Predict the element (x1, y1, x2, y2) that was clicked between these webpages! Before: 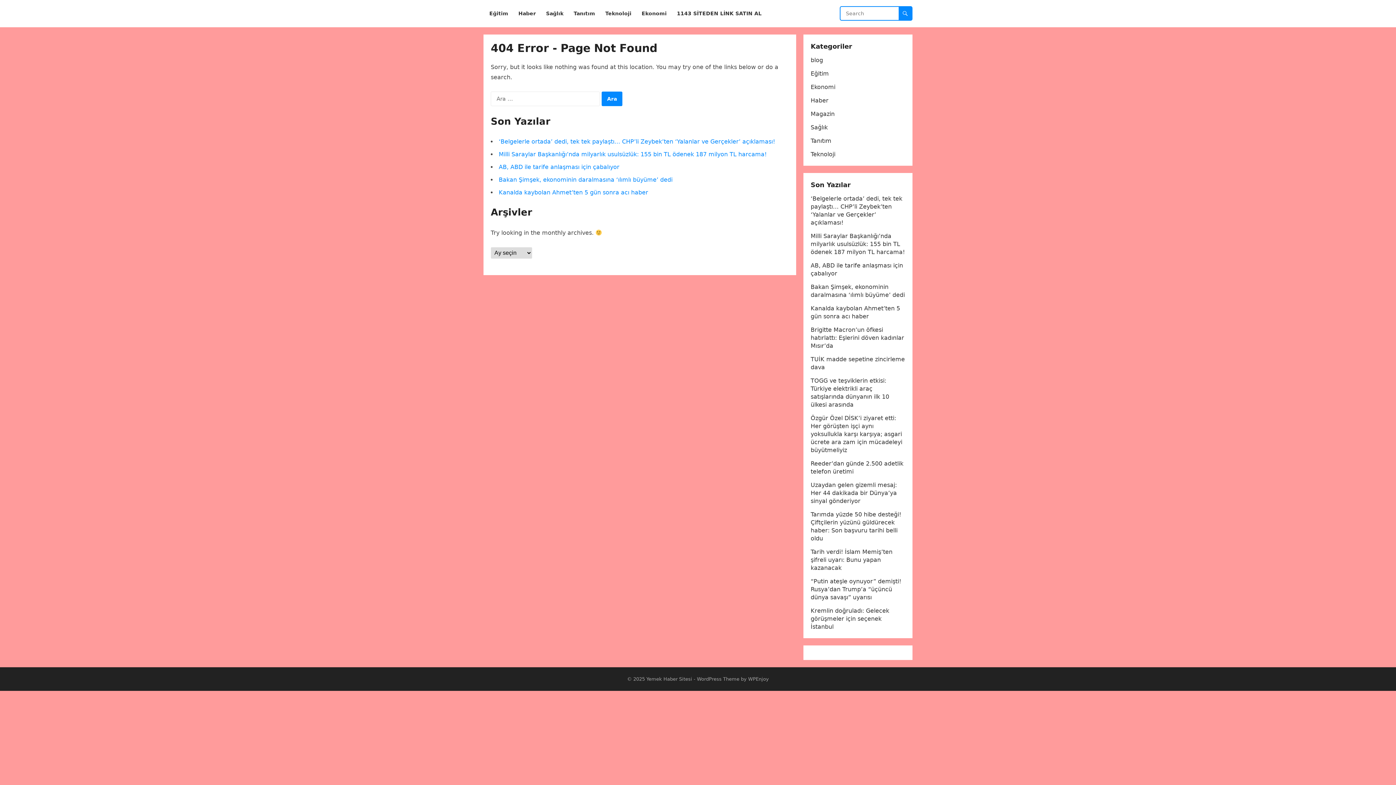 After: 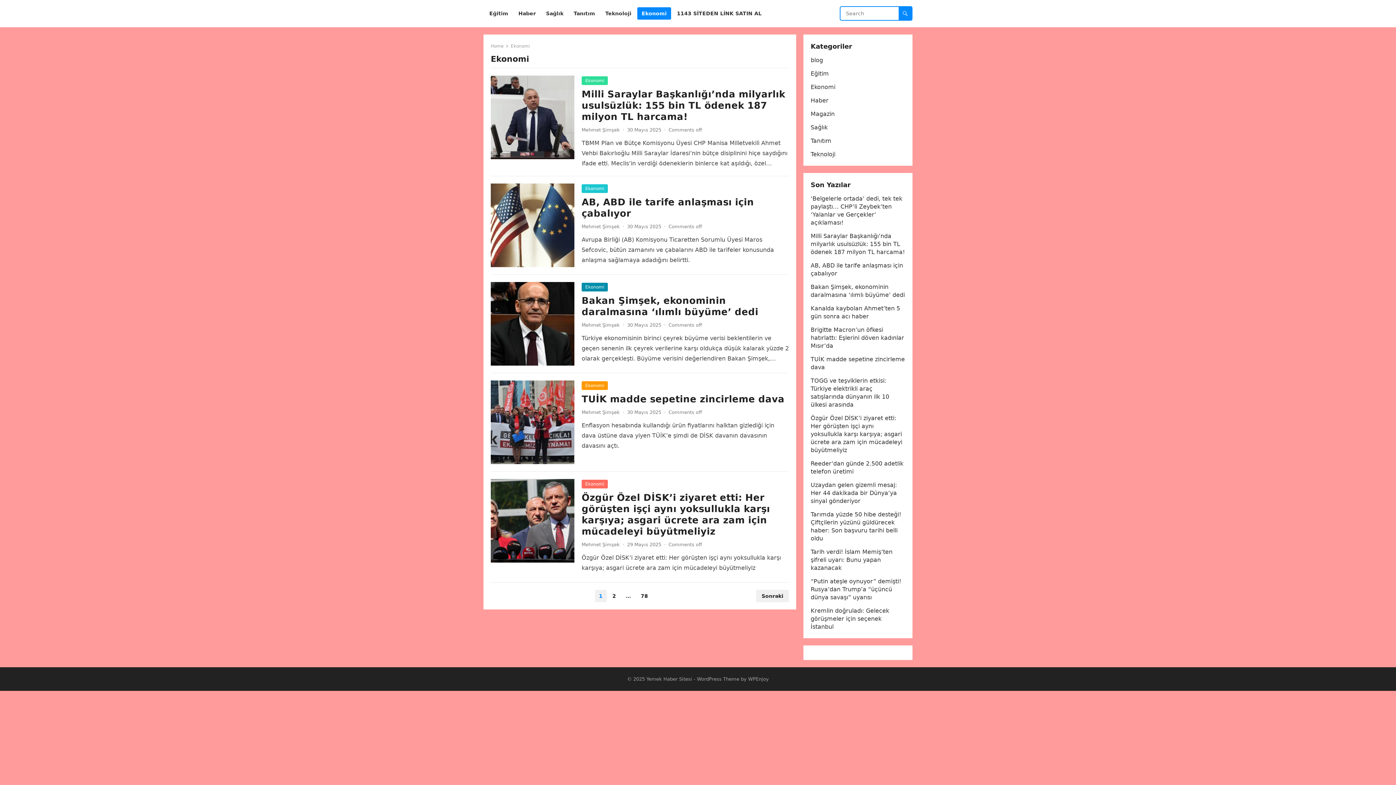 Action: bbox: (637, 0, 671, 27) label: Ekonomi